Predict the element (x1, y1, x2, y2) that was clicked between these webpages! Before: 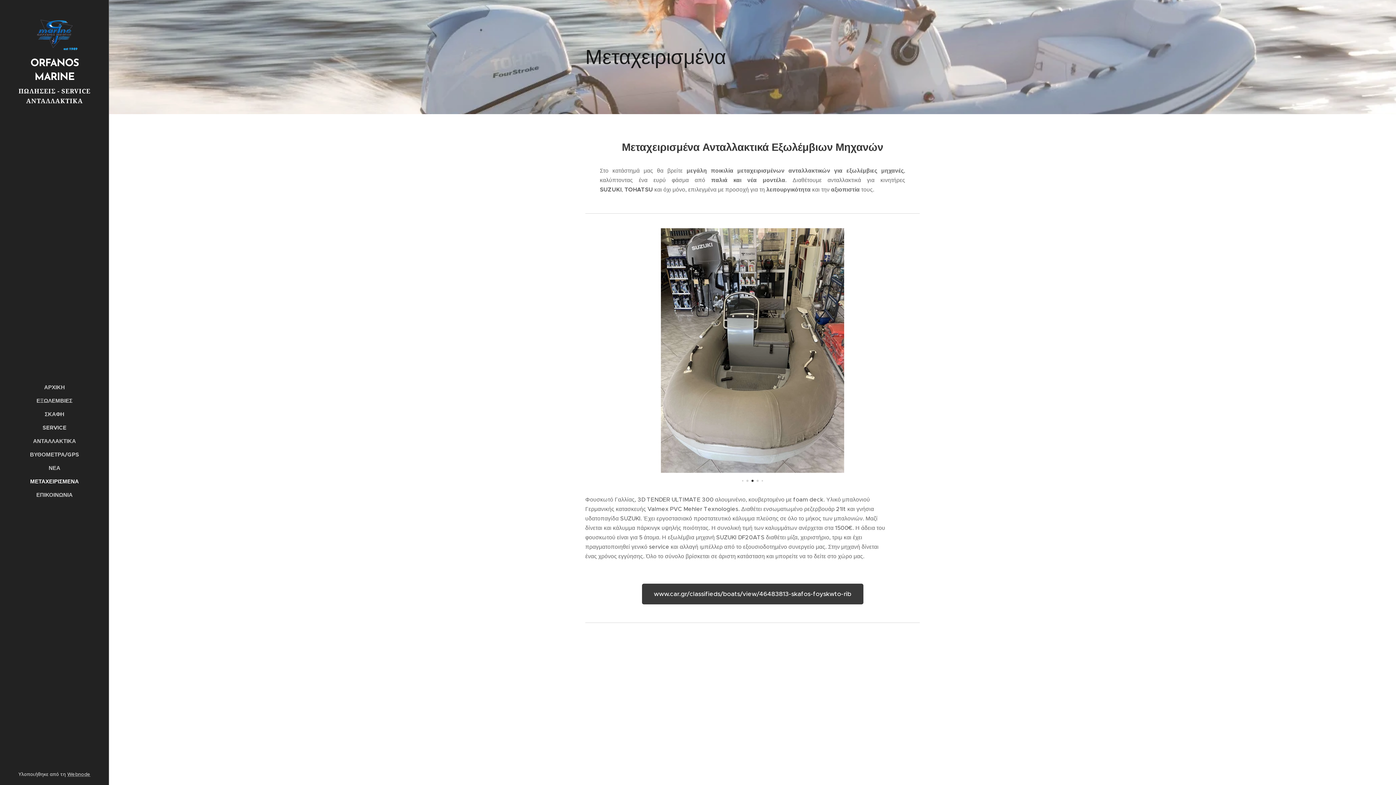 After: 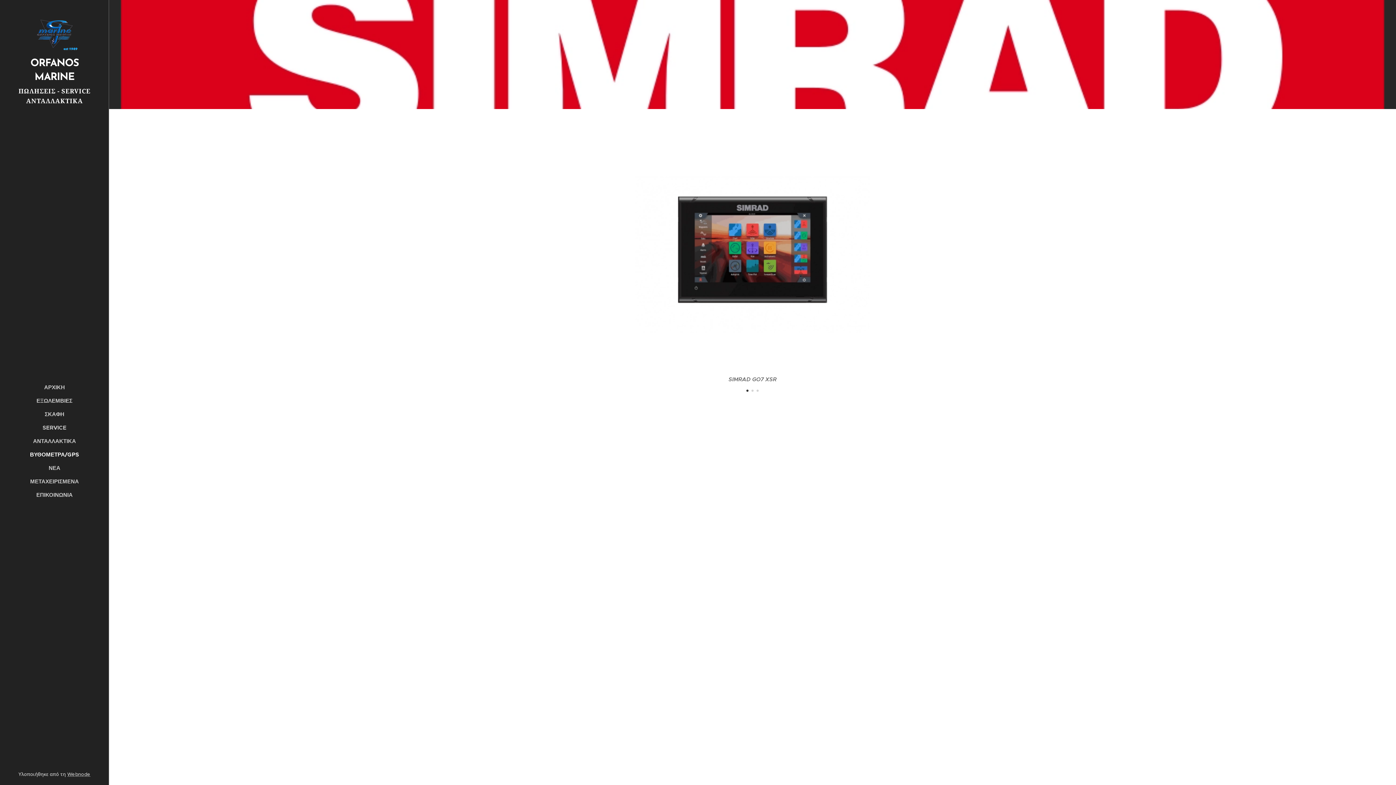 Action: bbox: (2, 450, 106, 458) label: ΒΥΘΟΜΕΤΡΑ/GPS